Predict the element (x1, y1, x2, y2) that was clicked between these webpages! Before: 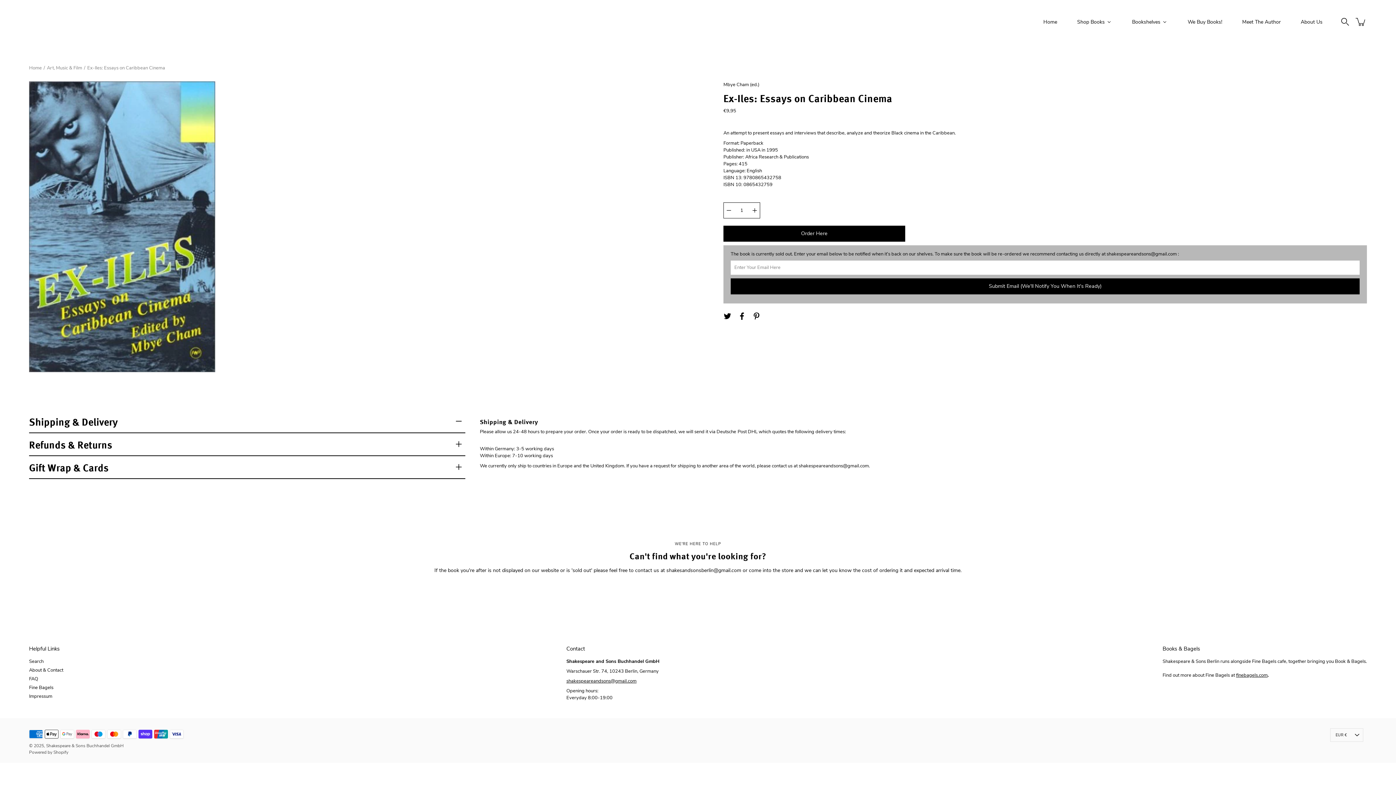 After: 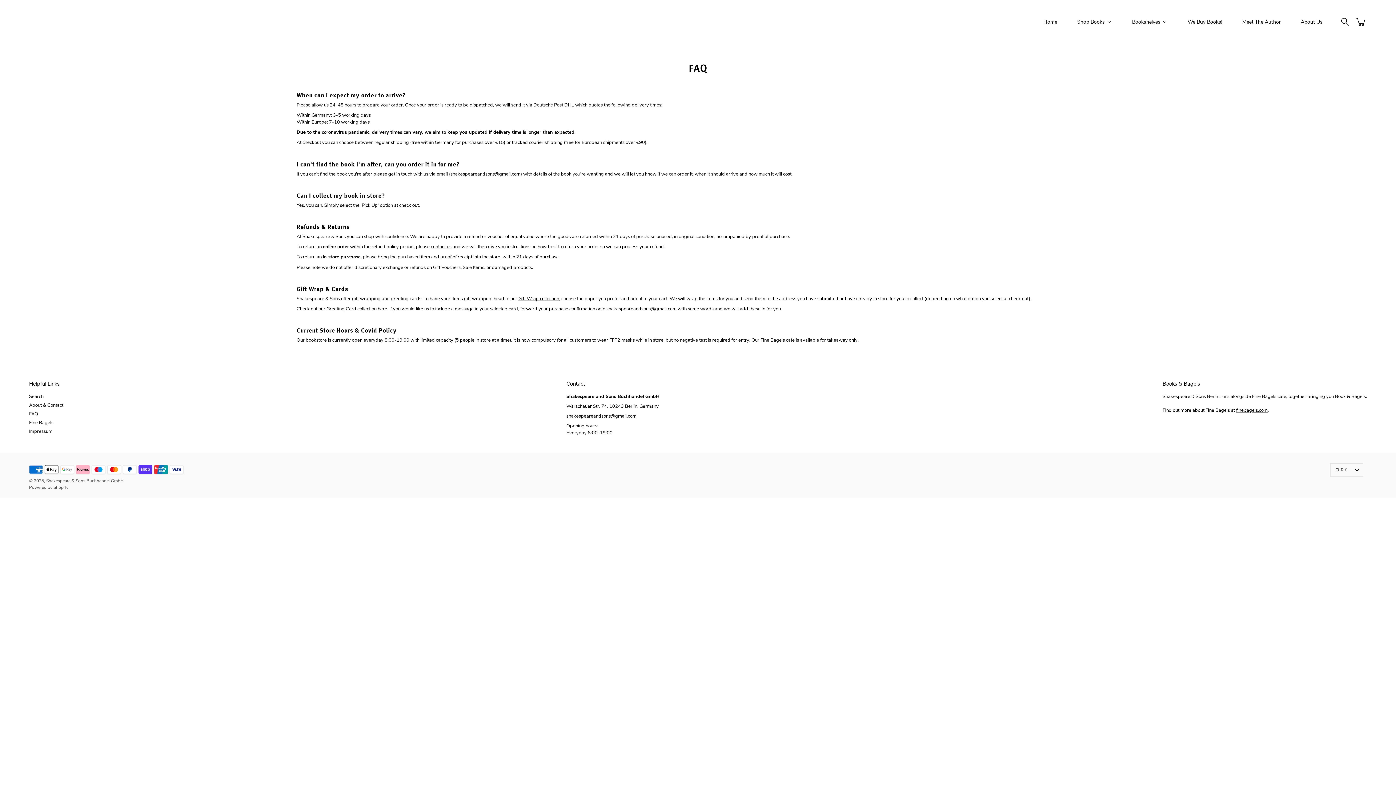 Action: bbox: (29, 675, 38, 682) label: FAQ